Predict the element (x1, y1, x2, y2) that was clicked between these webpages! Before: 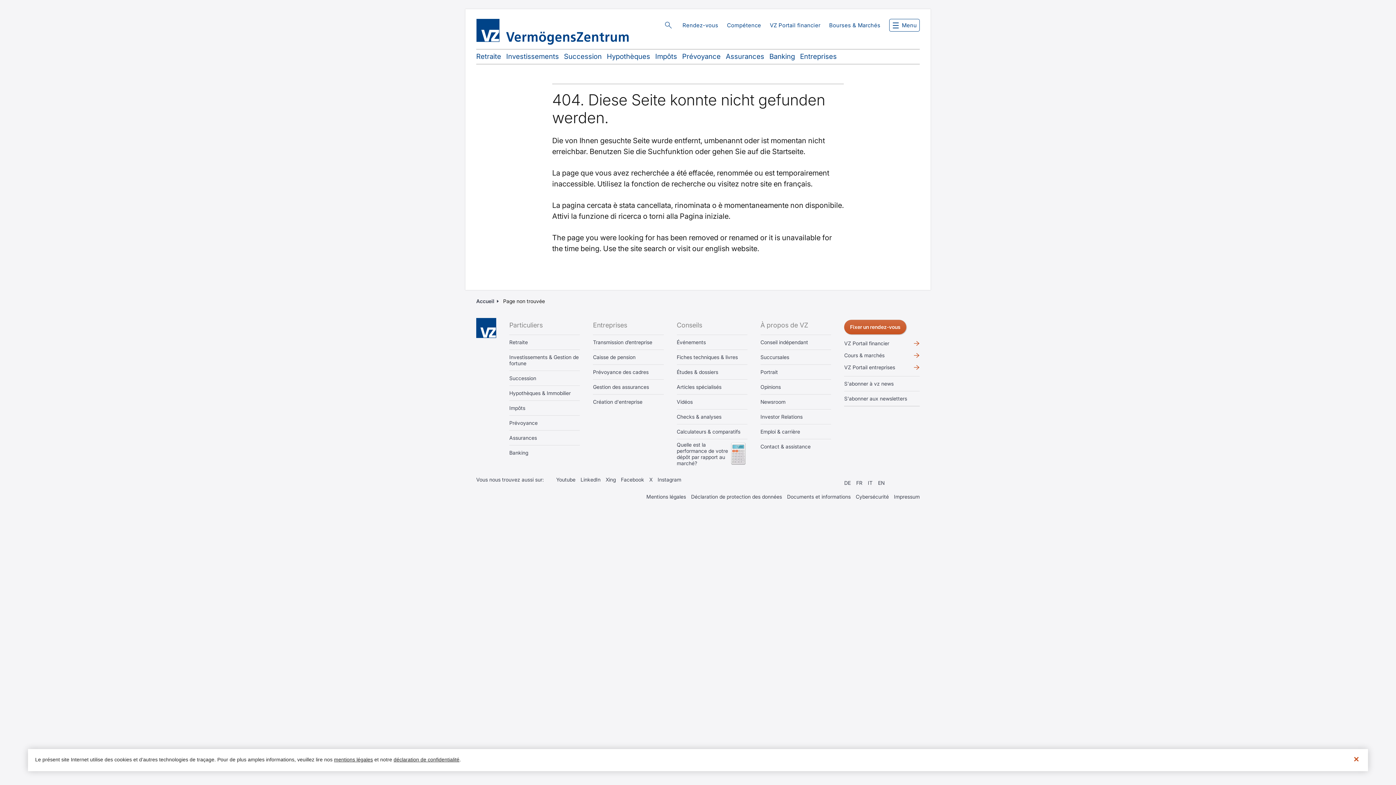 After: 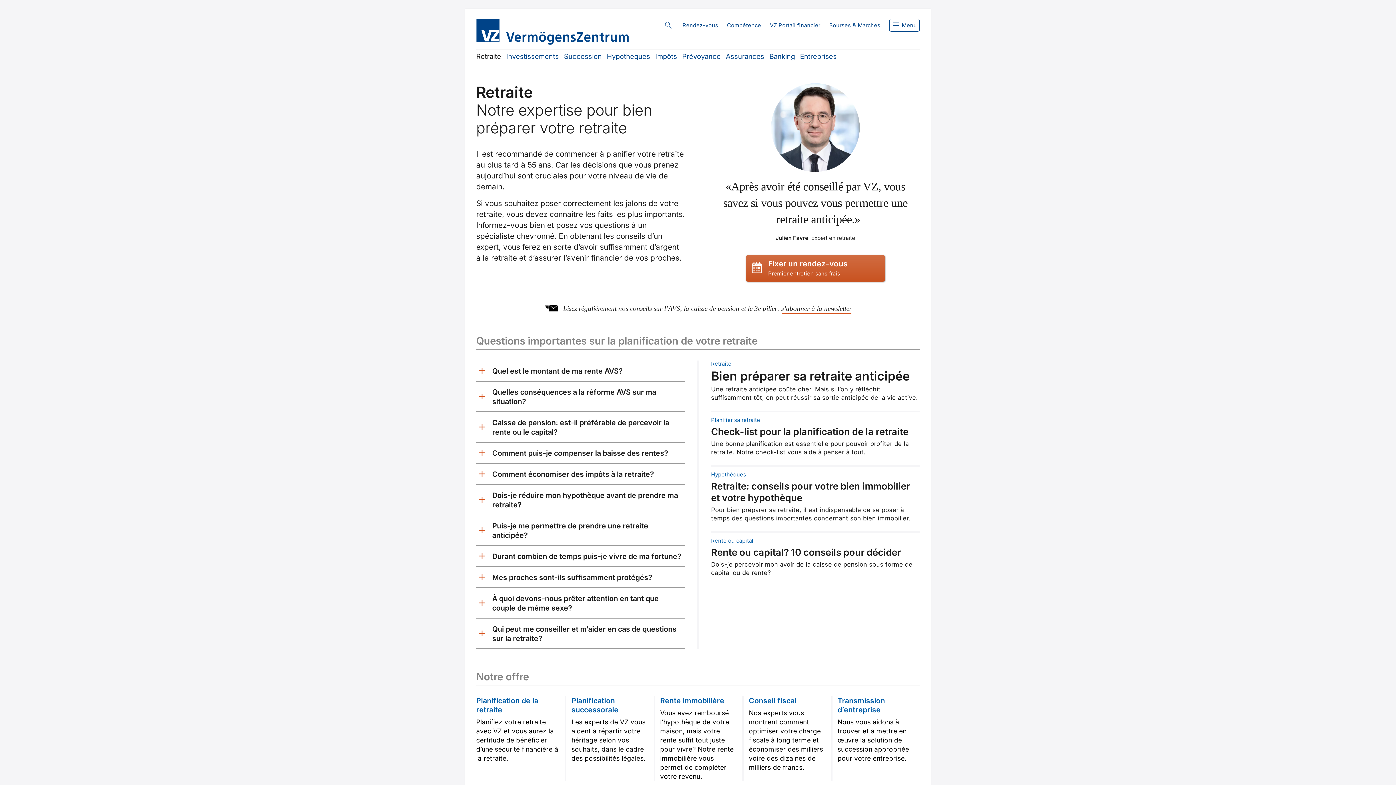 Action: label: Retraite bbox: (476, 49, 501, 64)